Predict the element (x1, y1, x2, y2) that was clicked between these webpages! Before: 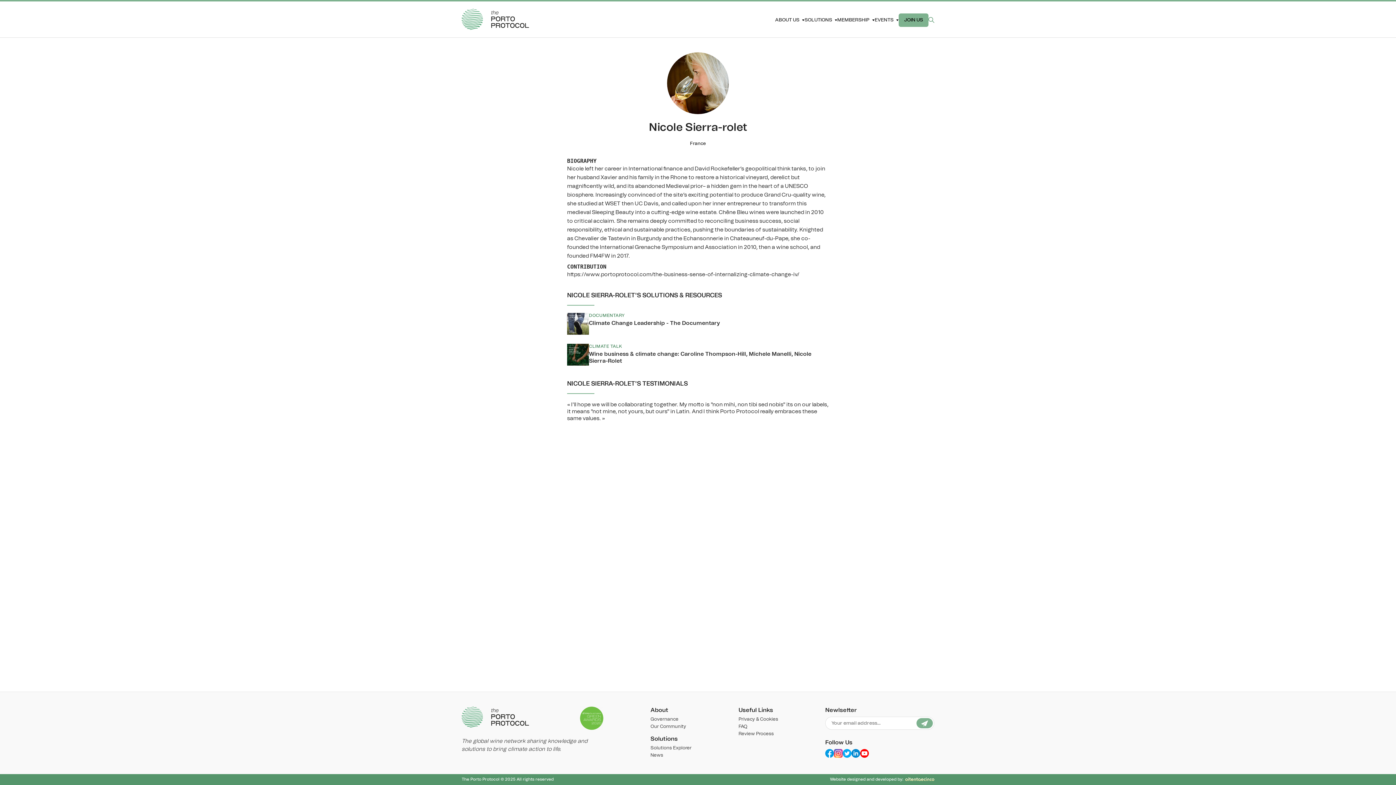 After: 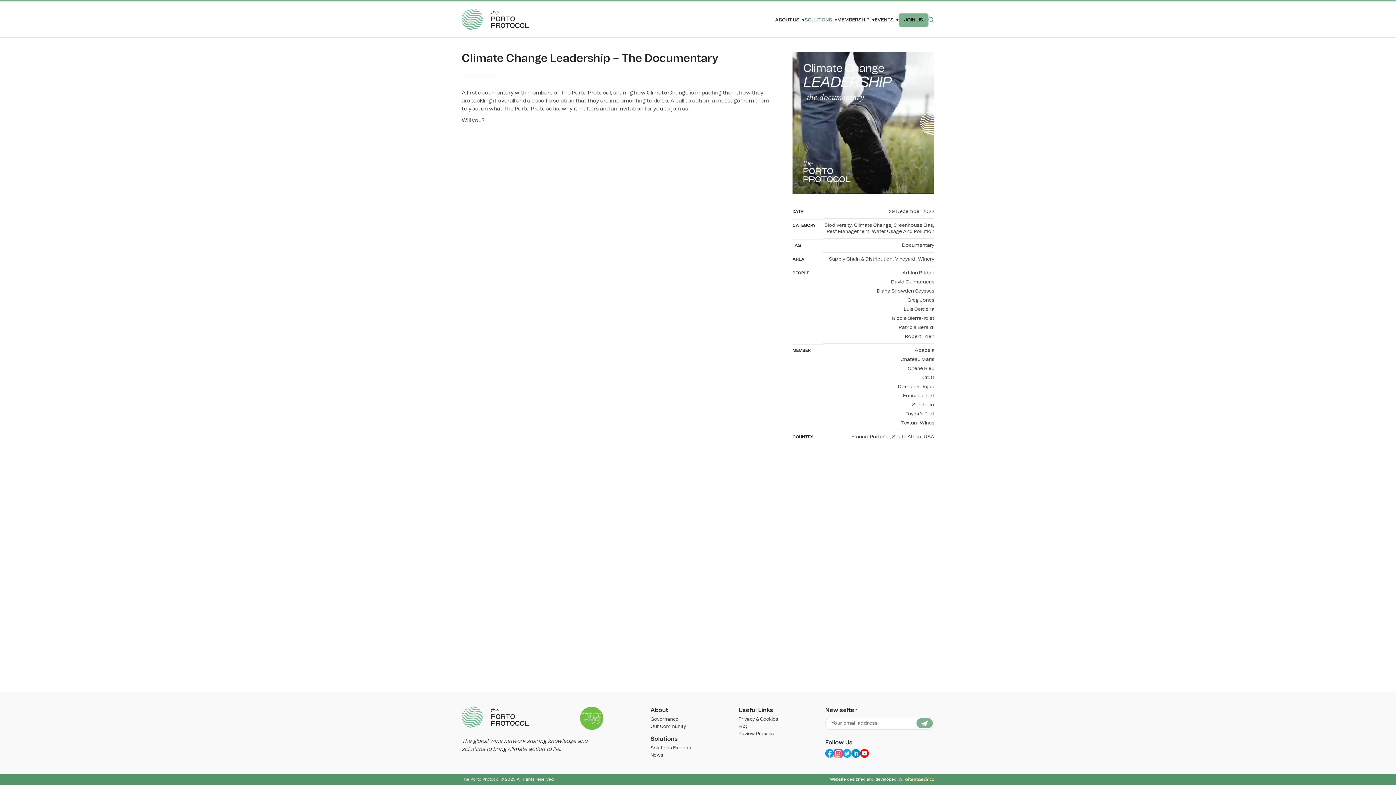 Action: label: Climate Change Leadership - The Documentary bbox: (589, 320, 720, 326)